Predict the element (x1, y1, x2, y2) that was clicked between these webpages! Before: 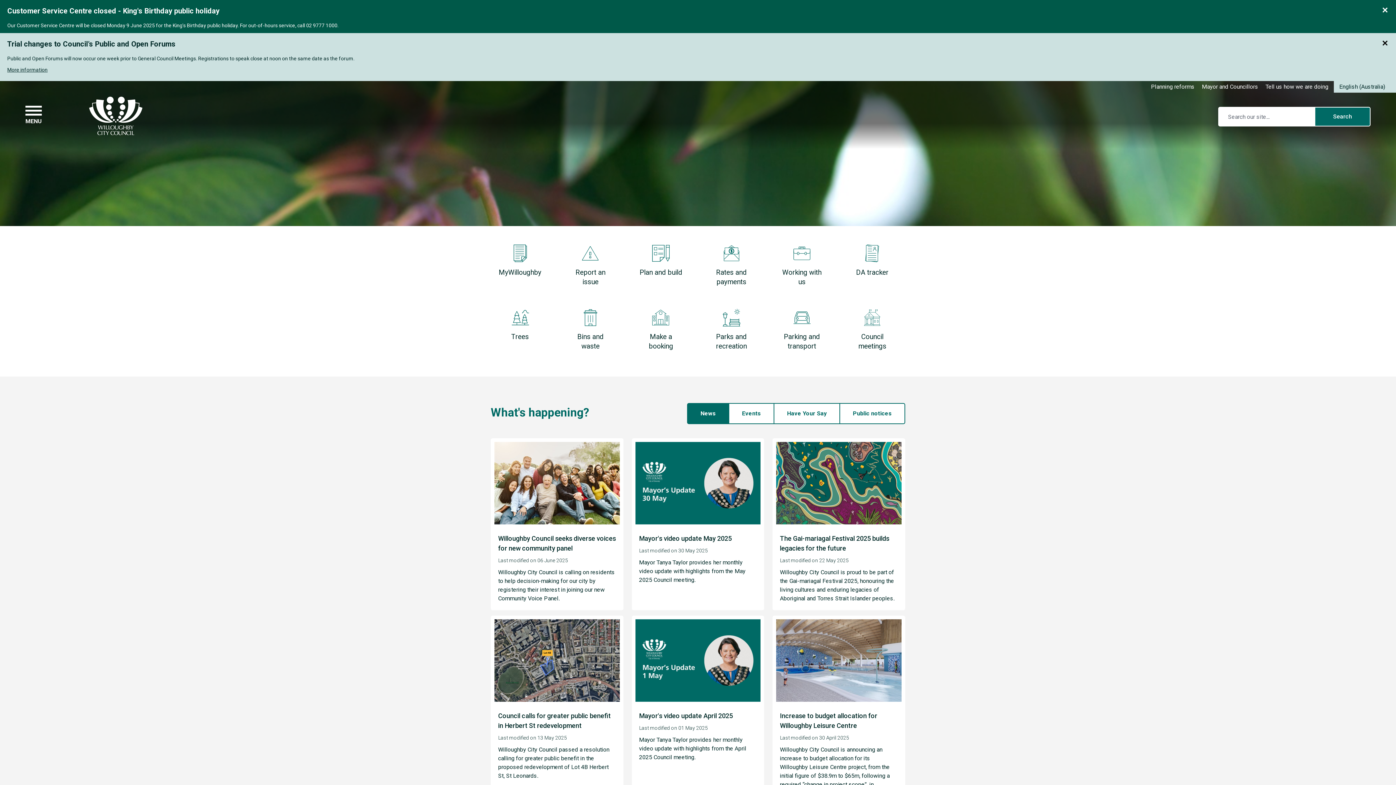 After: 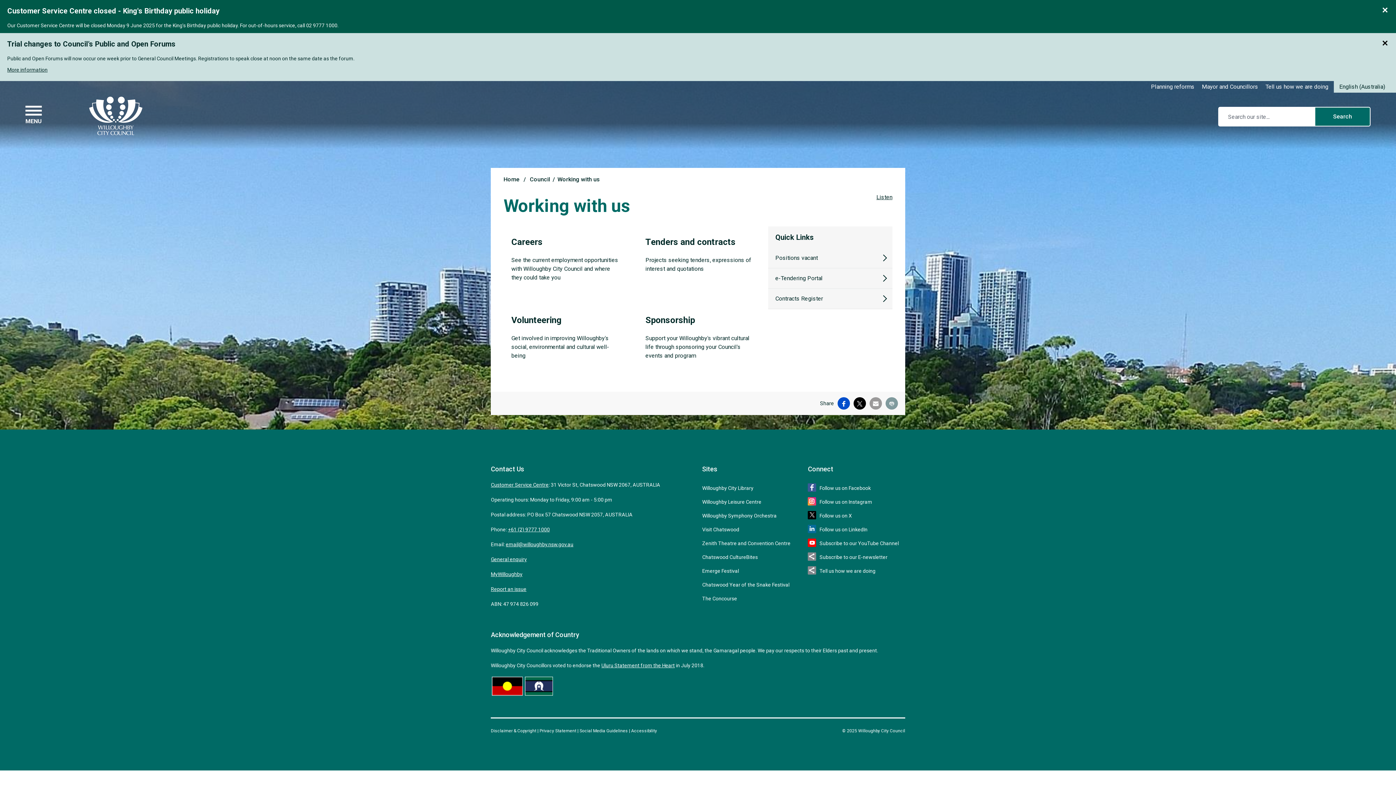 Action: label: Working with us bbox: (772, 237, 834, 297)